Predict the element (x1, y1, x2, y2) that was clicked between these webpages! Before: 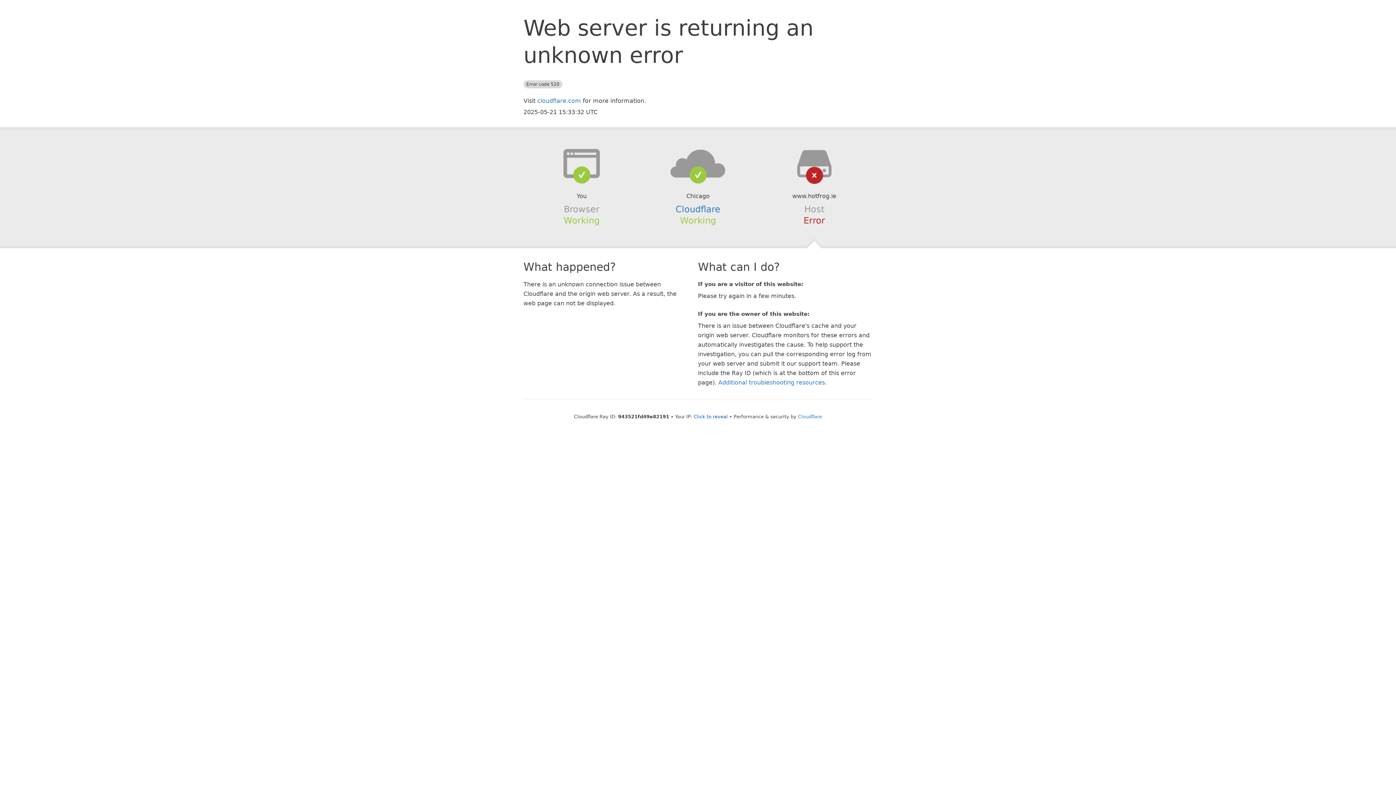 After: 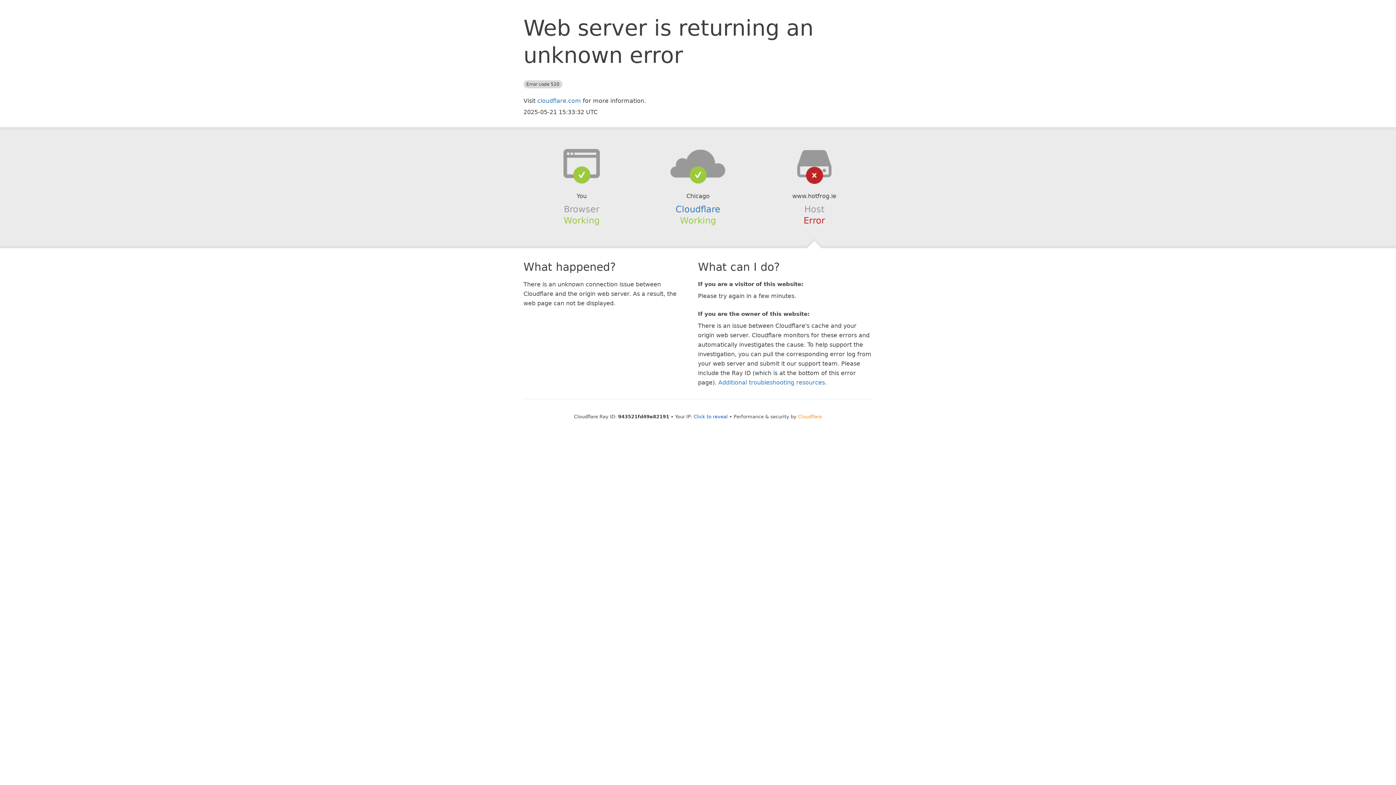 Action: bbox: (798, 414, 822, 419) label: Cloudflare